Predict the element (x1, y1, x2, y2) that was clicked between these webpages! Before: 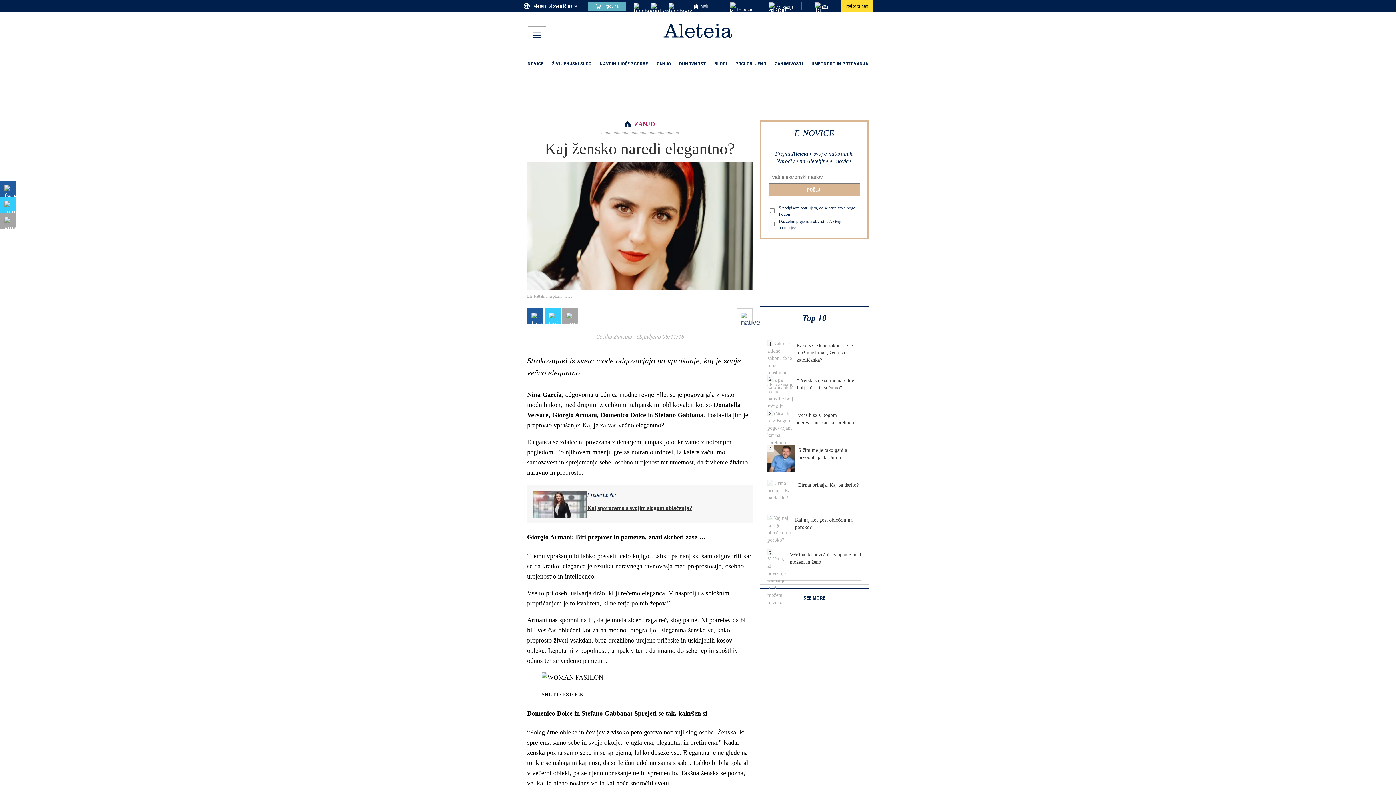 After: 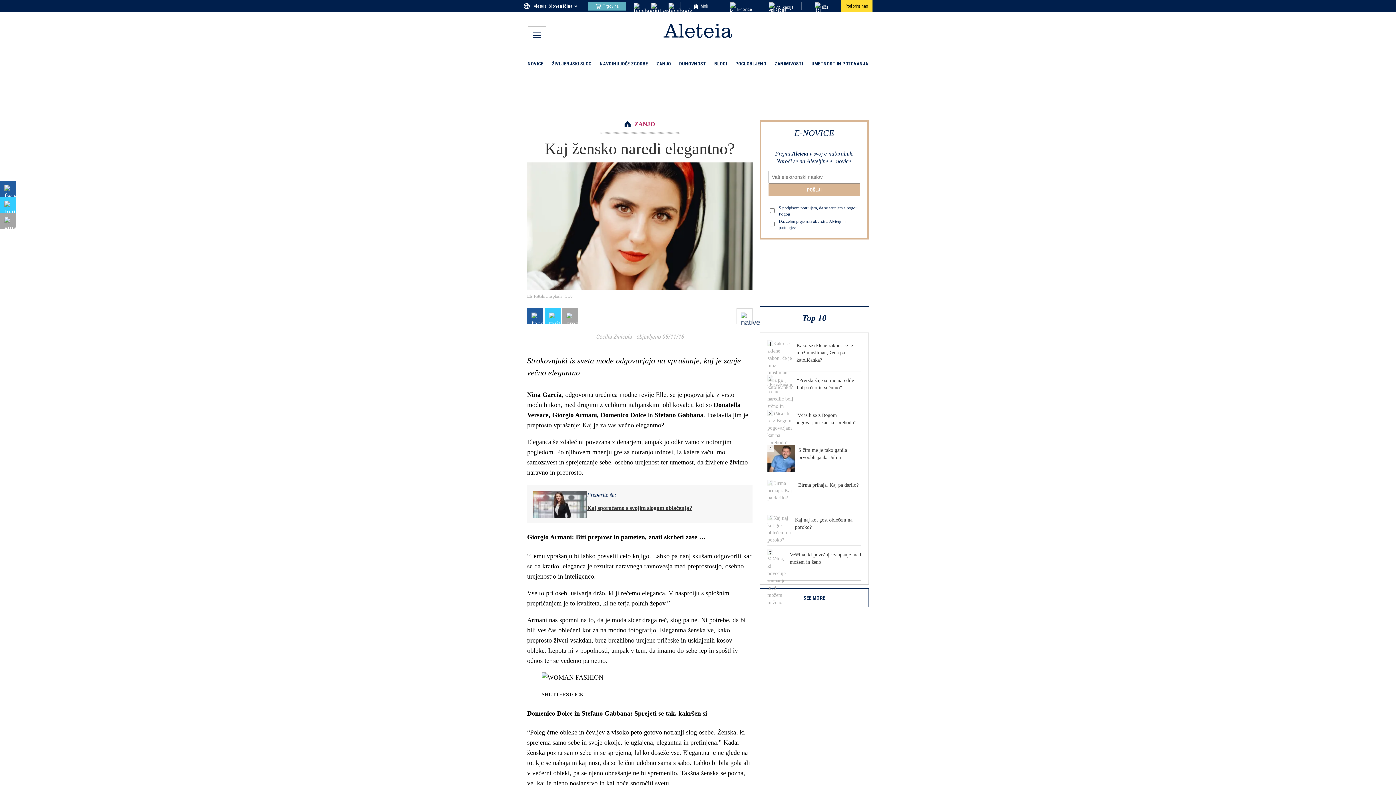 Action: label: twitter share bbox: (0, 196, 16, 212)